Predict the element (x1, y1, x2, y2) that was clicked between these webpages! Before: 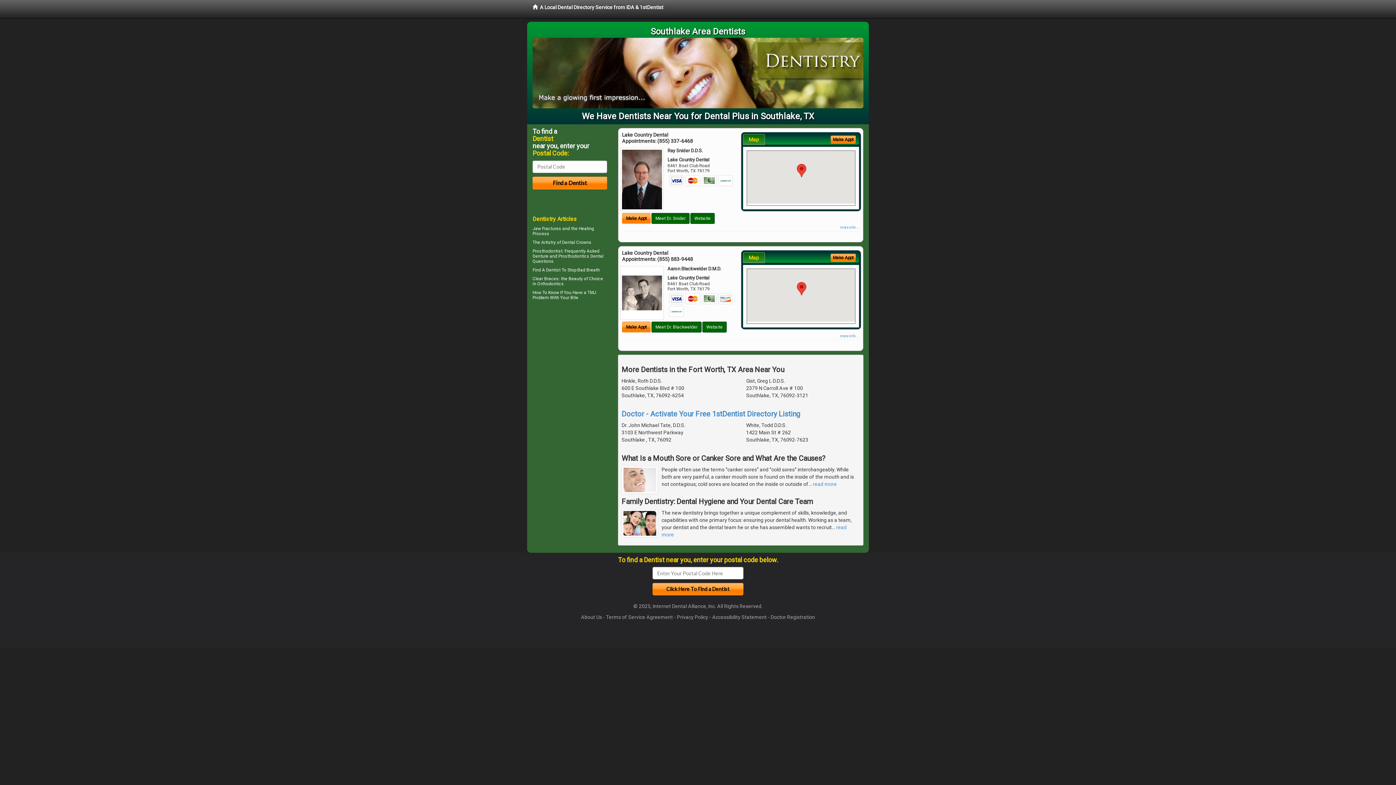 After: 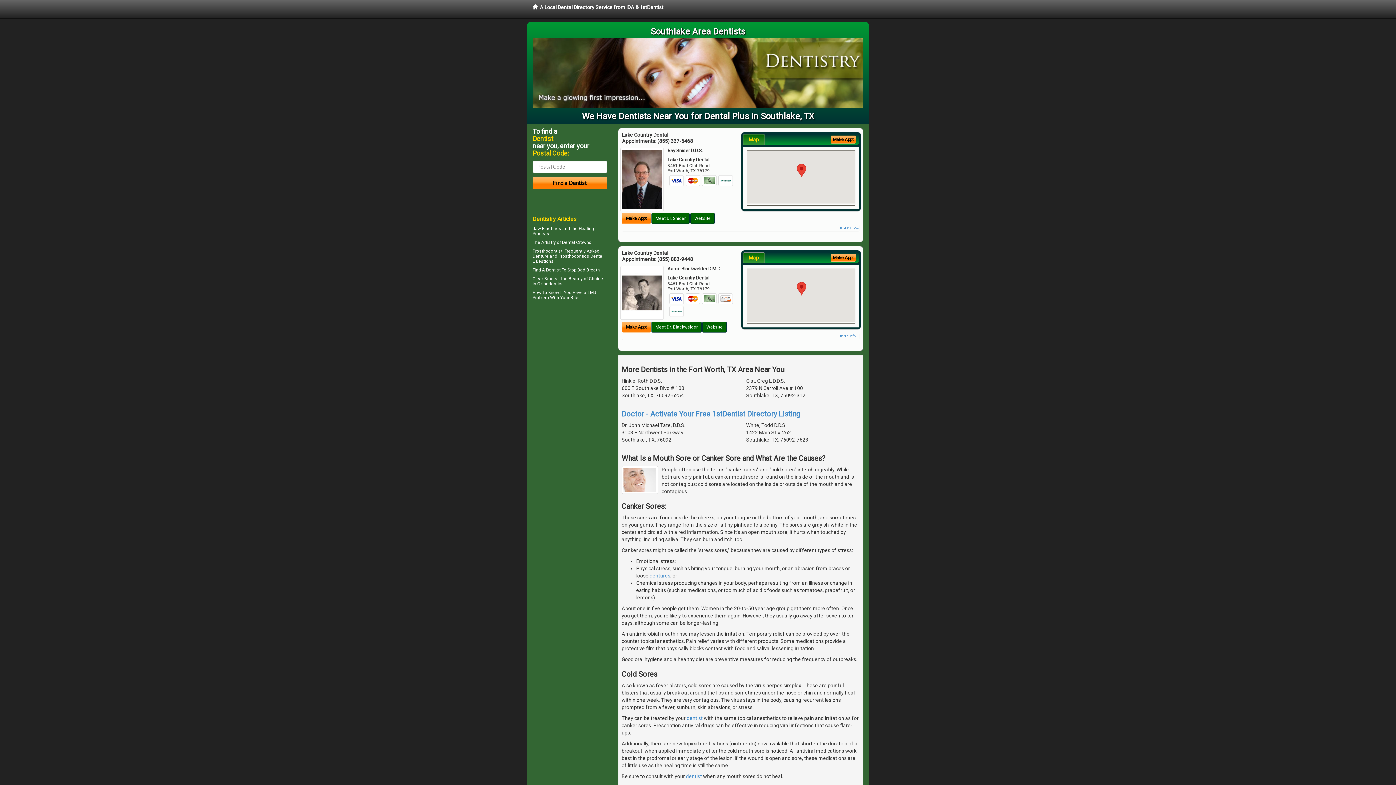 Action: label: read more bbox: (813, 481, 837, 487)